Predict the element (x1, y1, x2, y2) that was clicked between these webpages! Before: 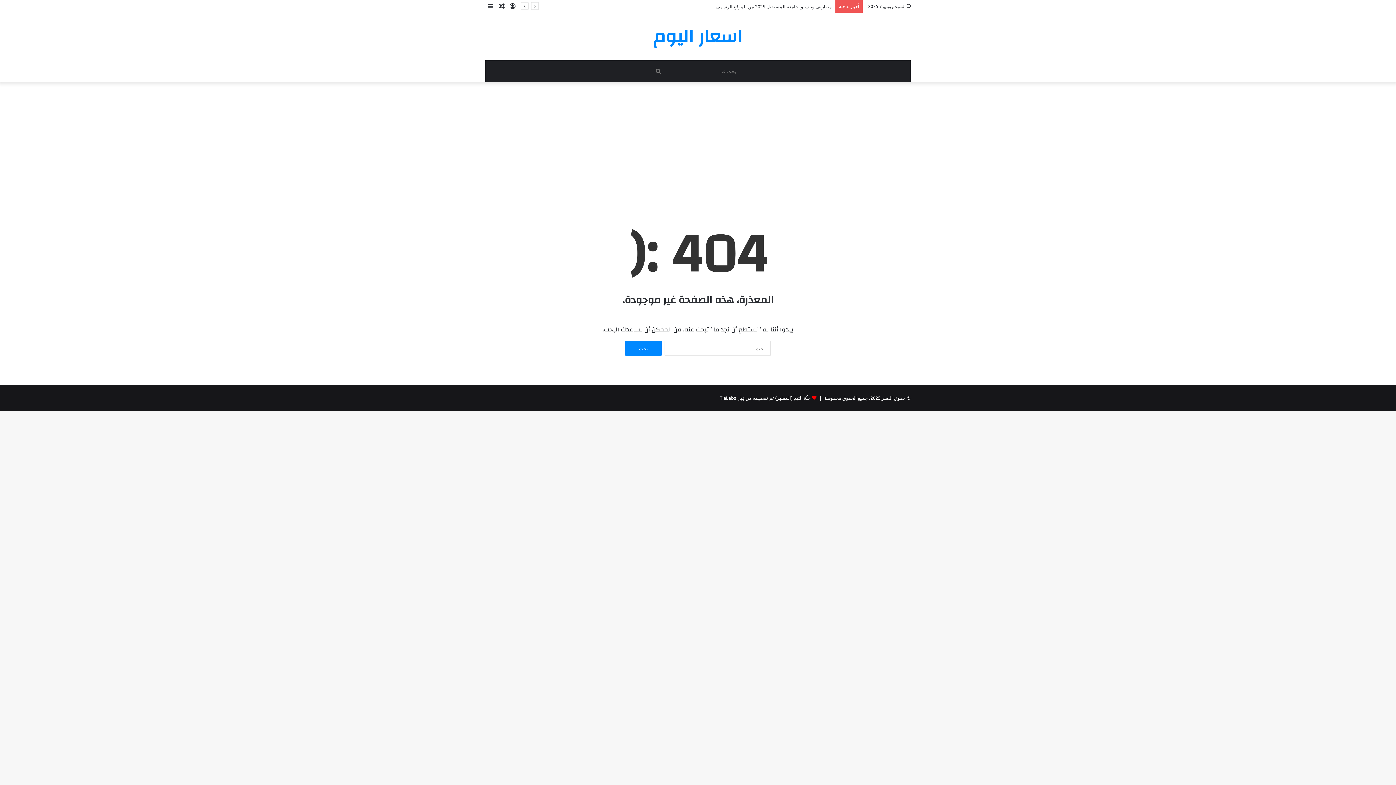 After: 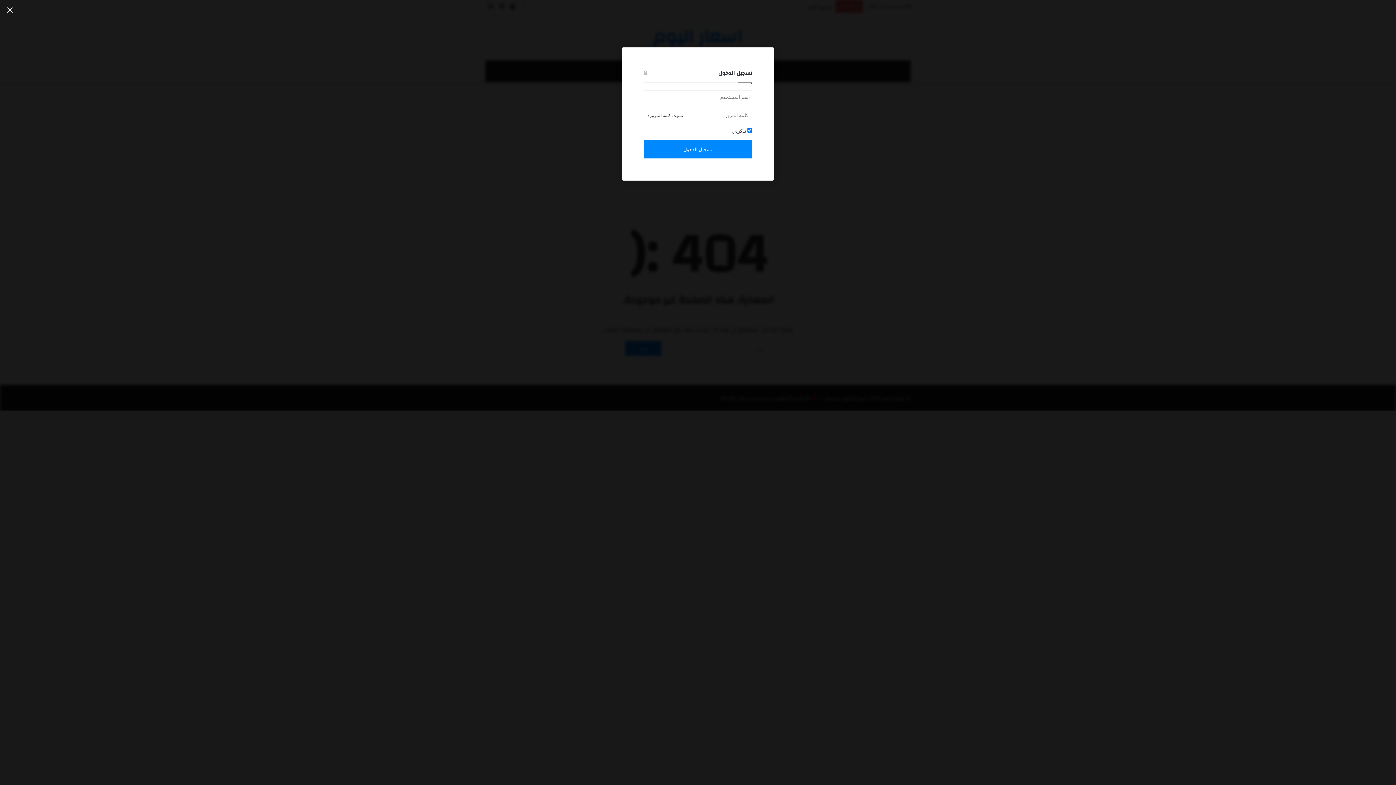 Action: bbox: (507, 0, 518, 12) label: تسجيل الدخول